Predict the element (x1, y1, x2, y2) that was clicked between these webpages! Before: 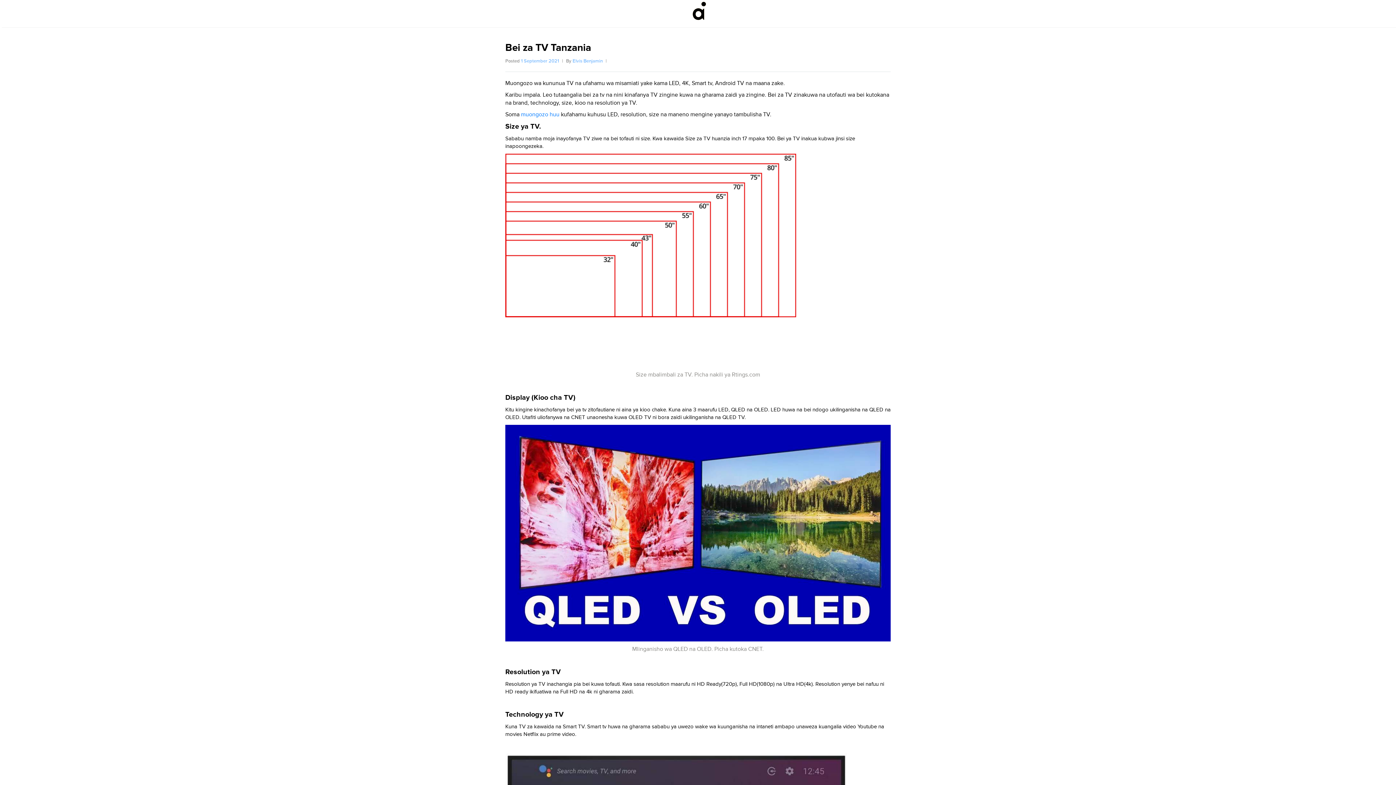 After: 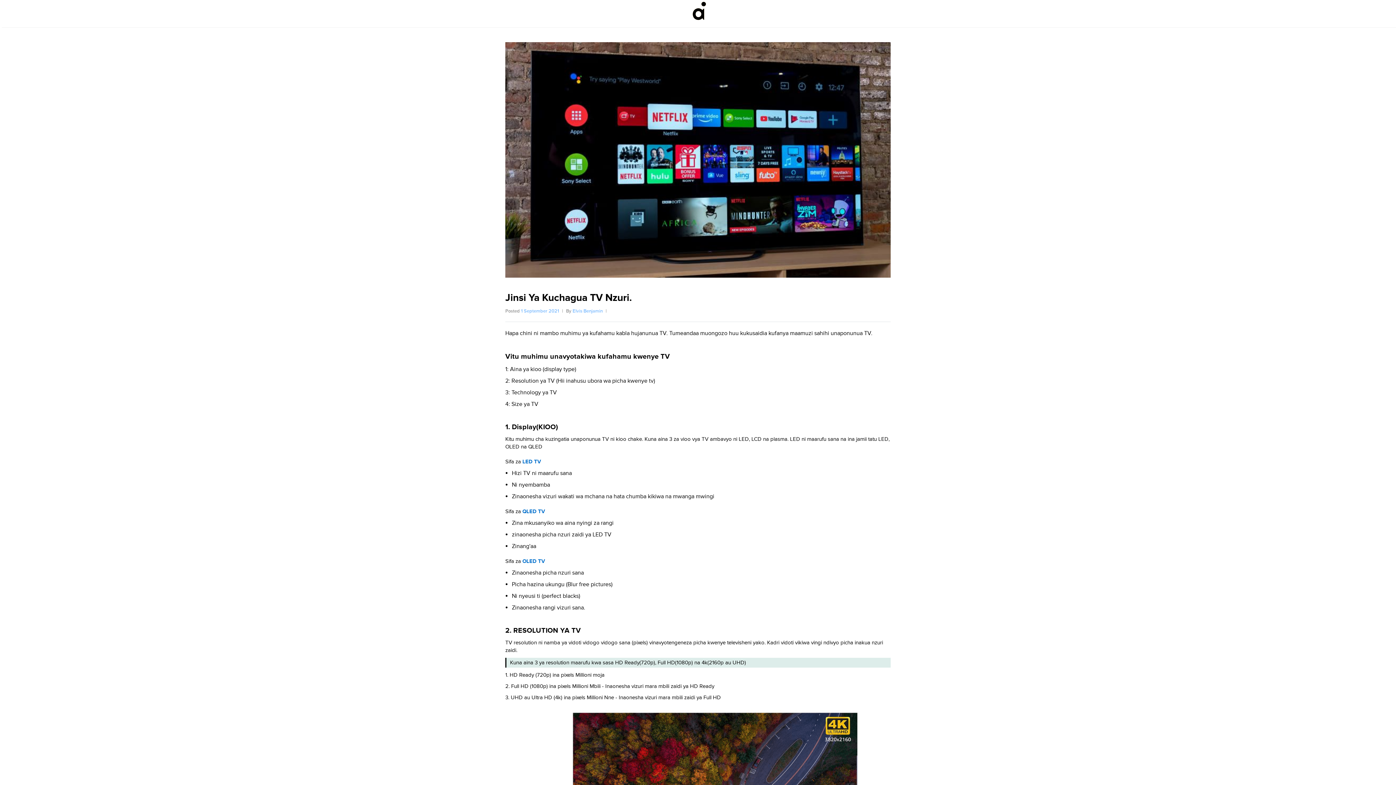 Action: label: muongozo huu bbox: (521, 111, 559, 118)